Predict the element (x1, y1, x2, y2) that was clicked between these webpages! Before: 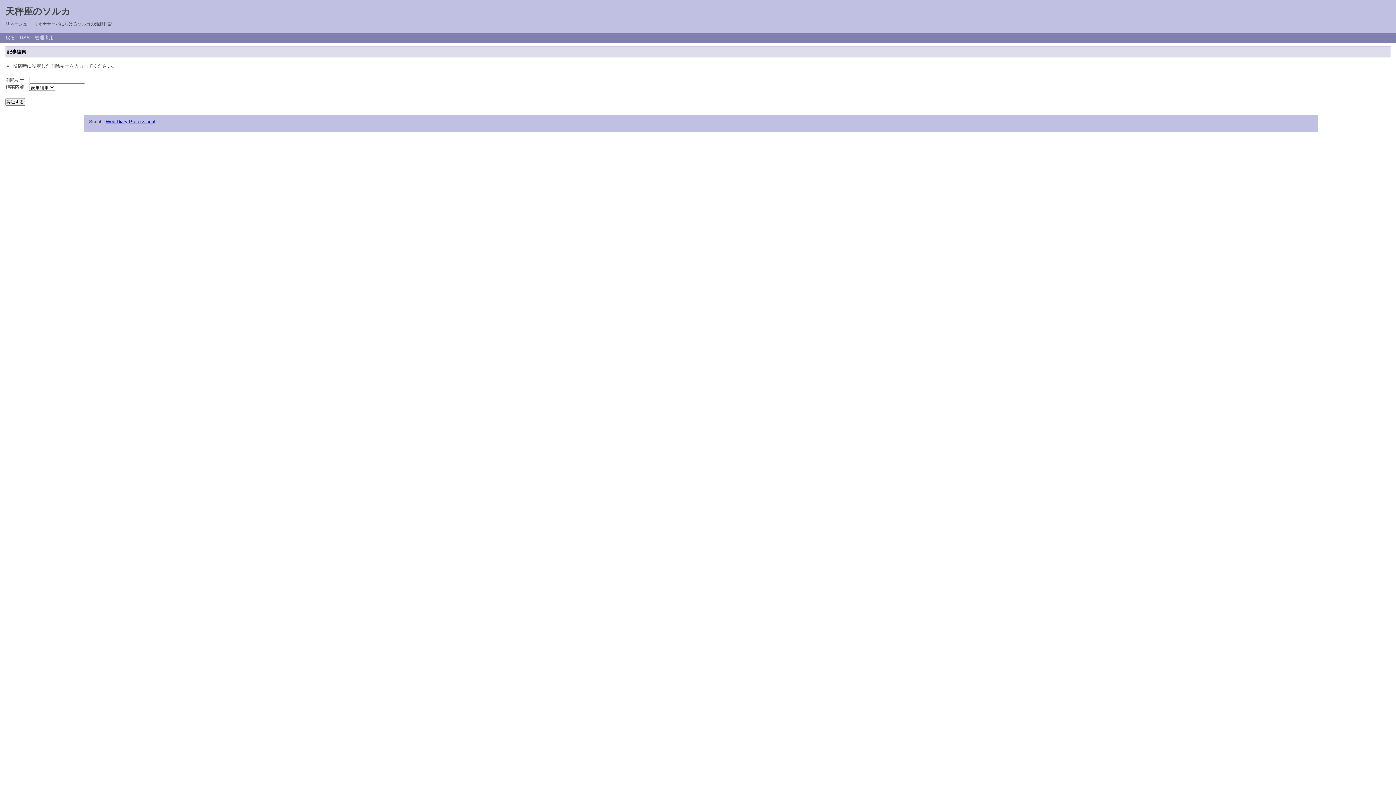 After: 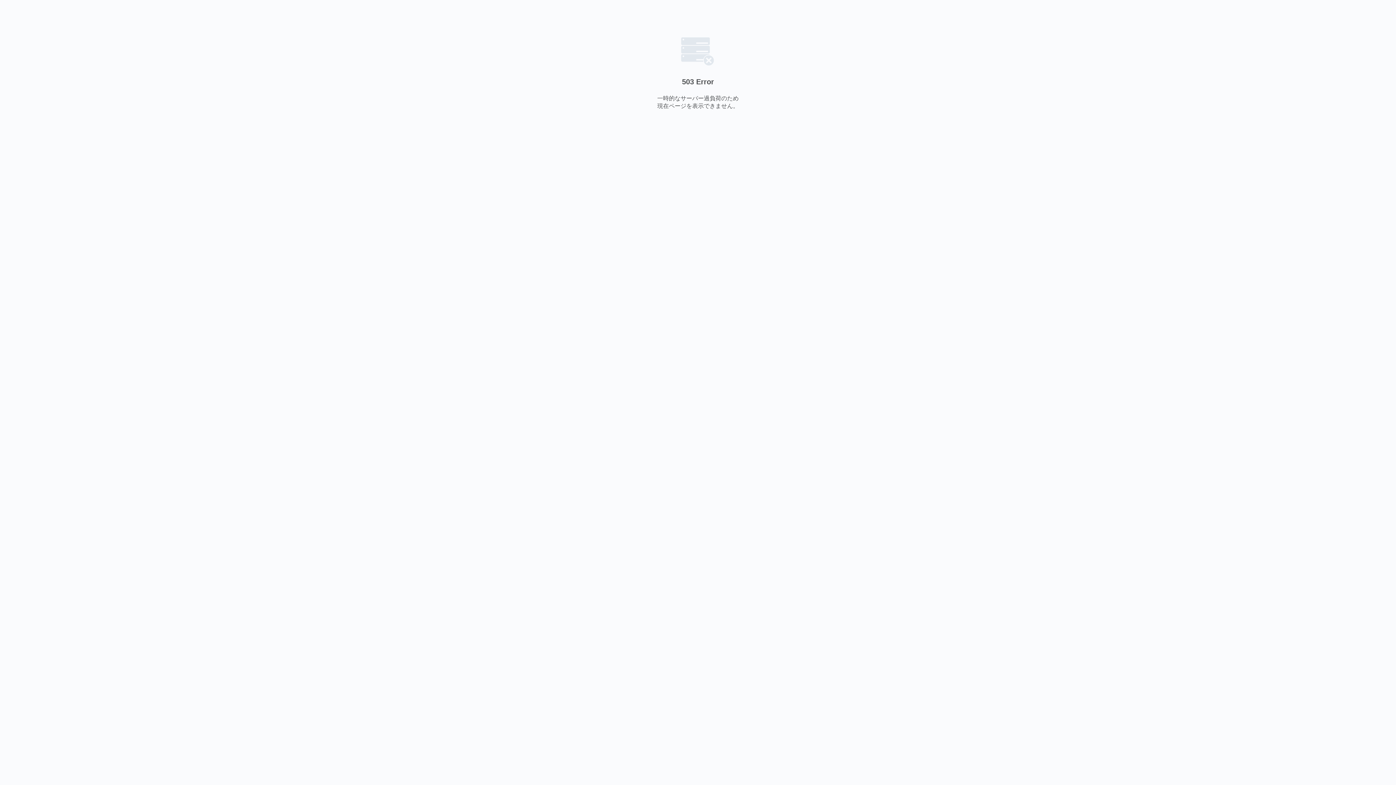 Action: label: Web Diary Professional bbox: (105, 118, 155, 124)